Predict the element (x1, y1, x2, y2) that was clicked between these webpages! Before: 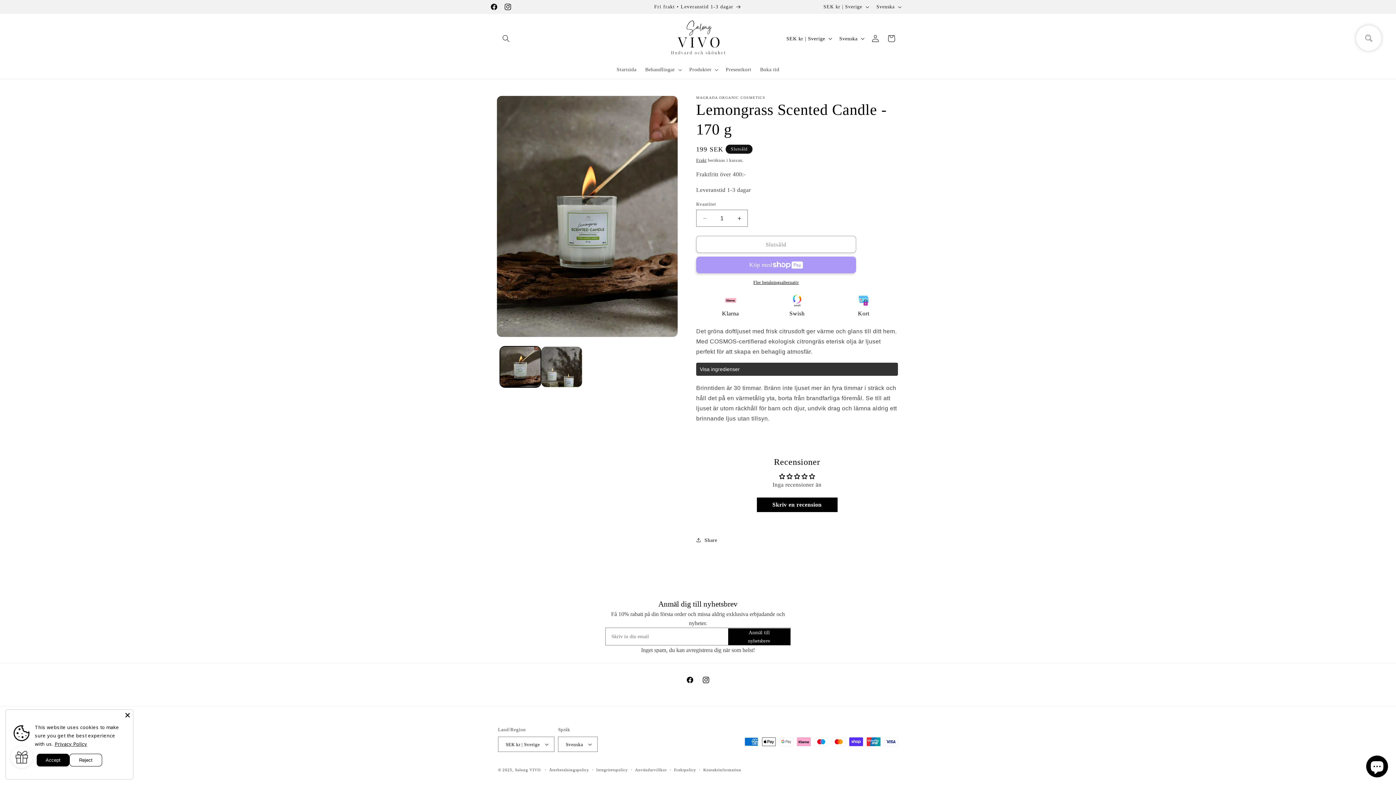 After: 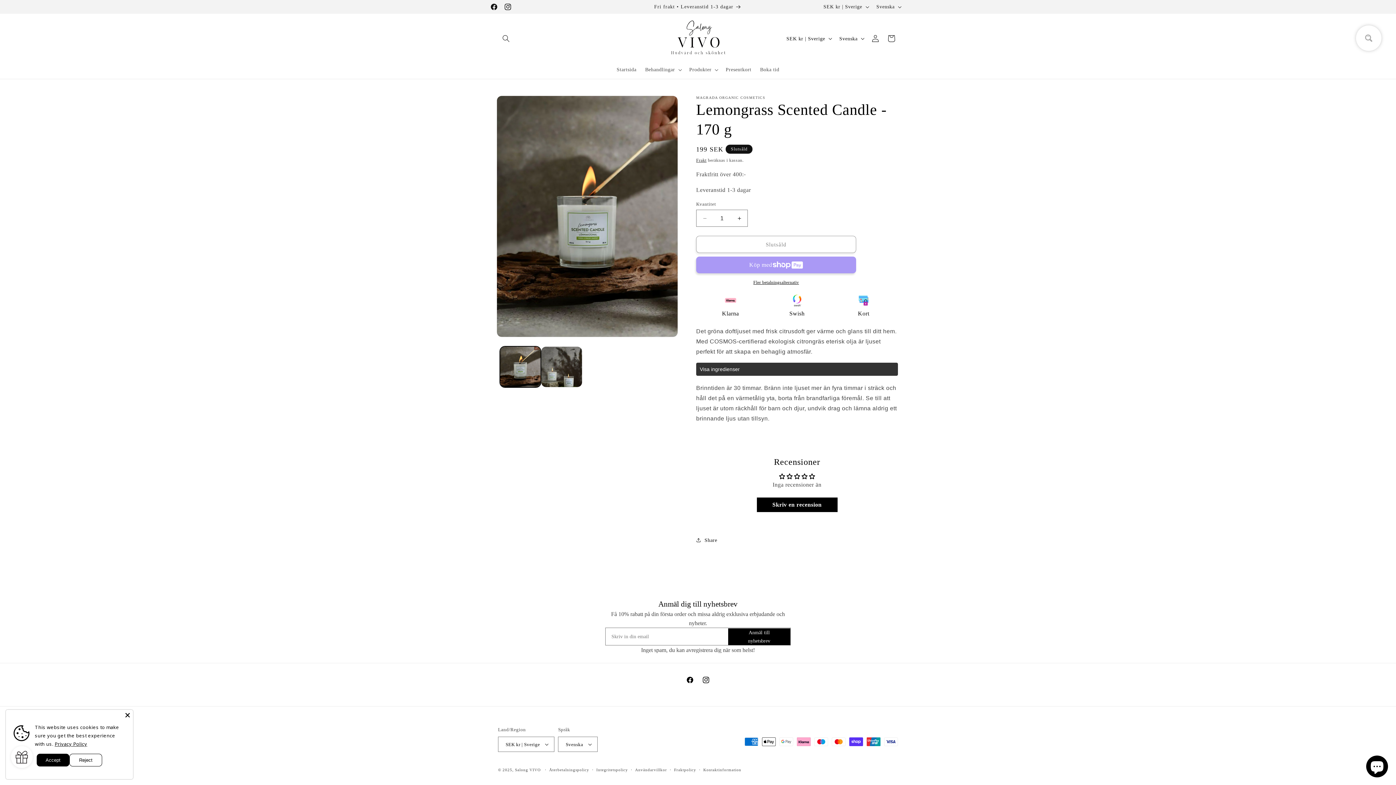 Action: label: Fler betalningsalternativ bbox: (696, 279, 856, 285)